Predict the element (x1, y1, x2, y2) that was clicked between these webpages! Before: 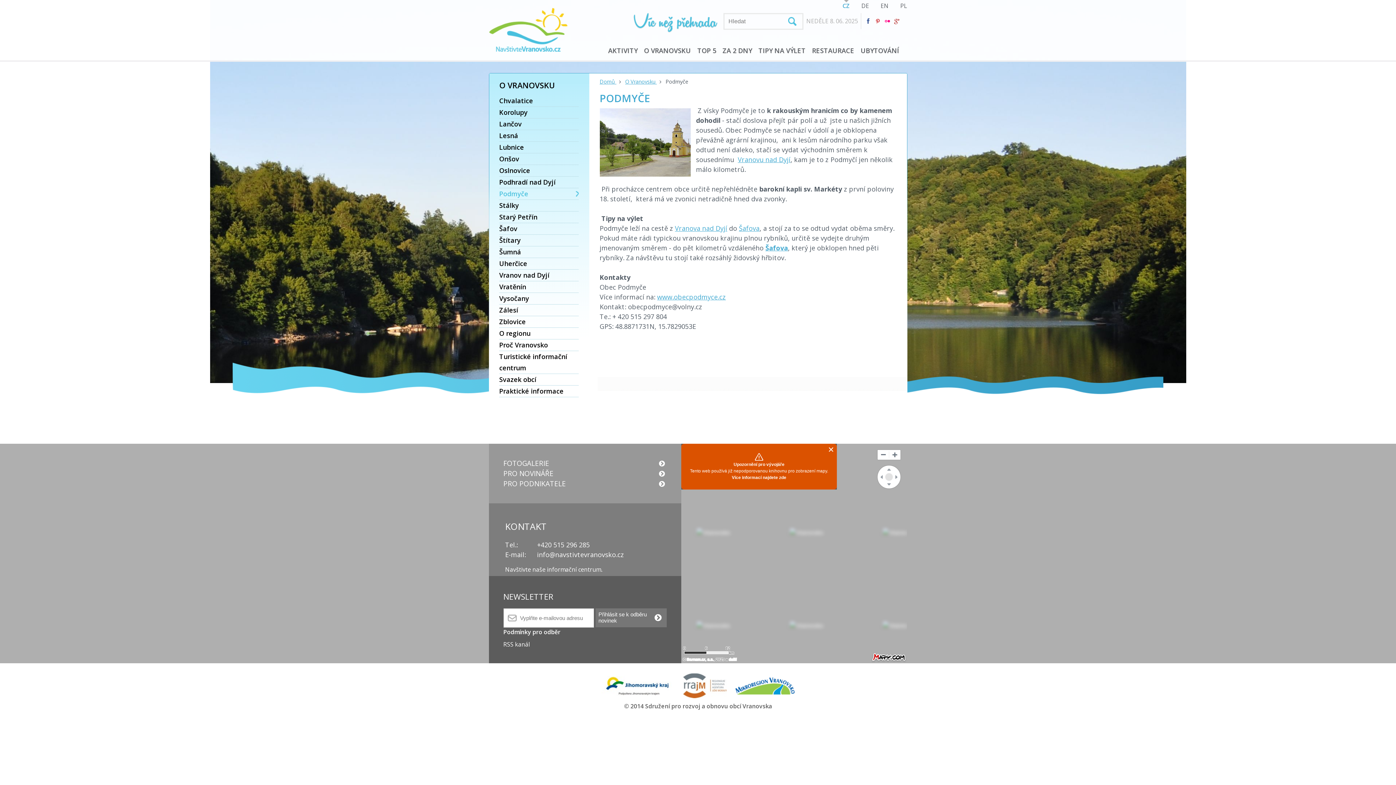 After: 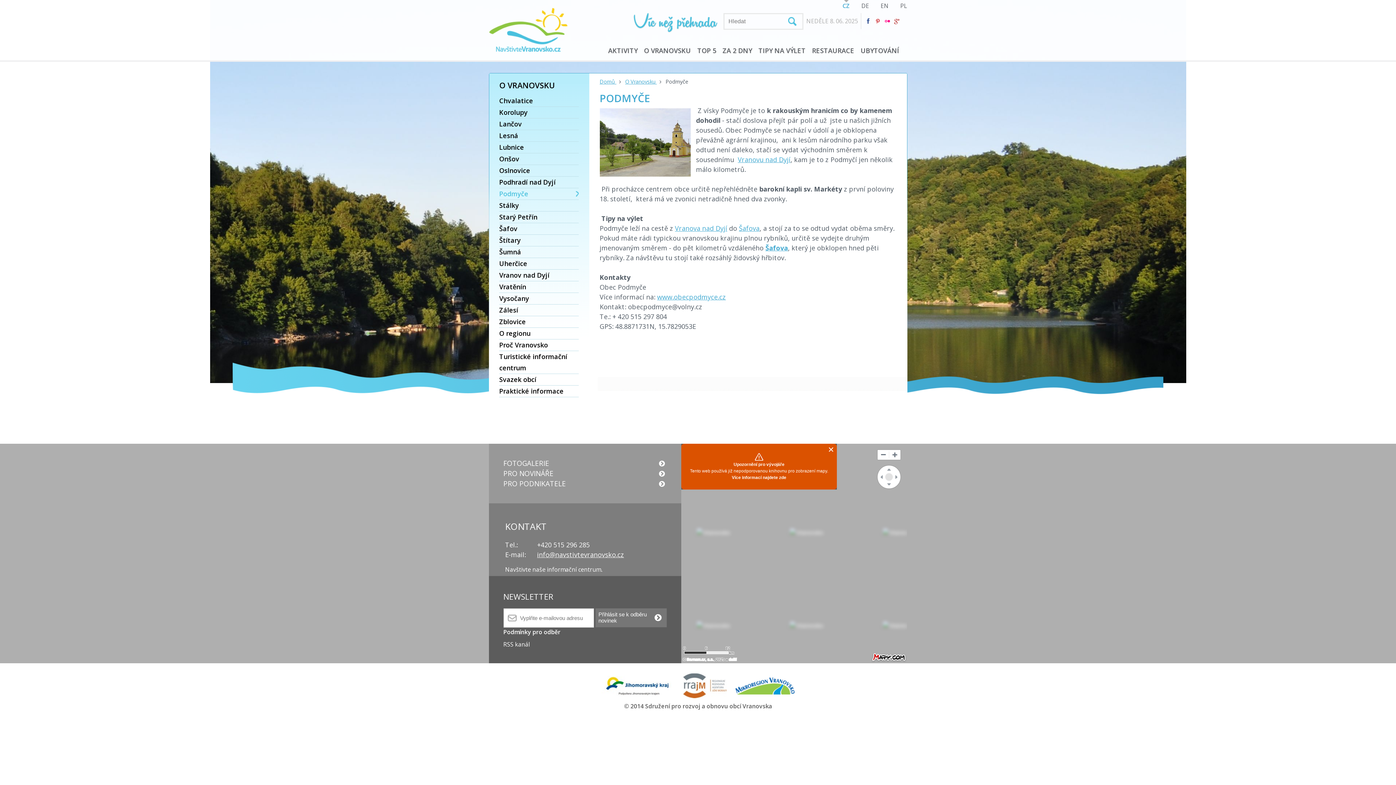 Action: label: info@navstivtevranovsko.cz bbox: (537, 550, 624, 559)